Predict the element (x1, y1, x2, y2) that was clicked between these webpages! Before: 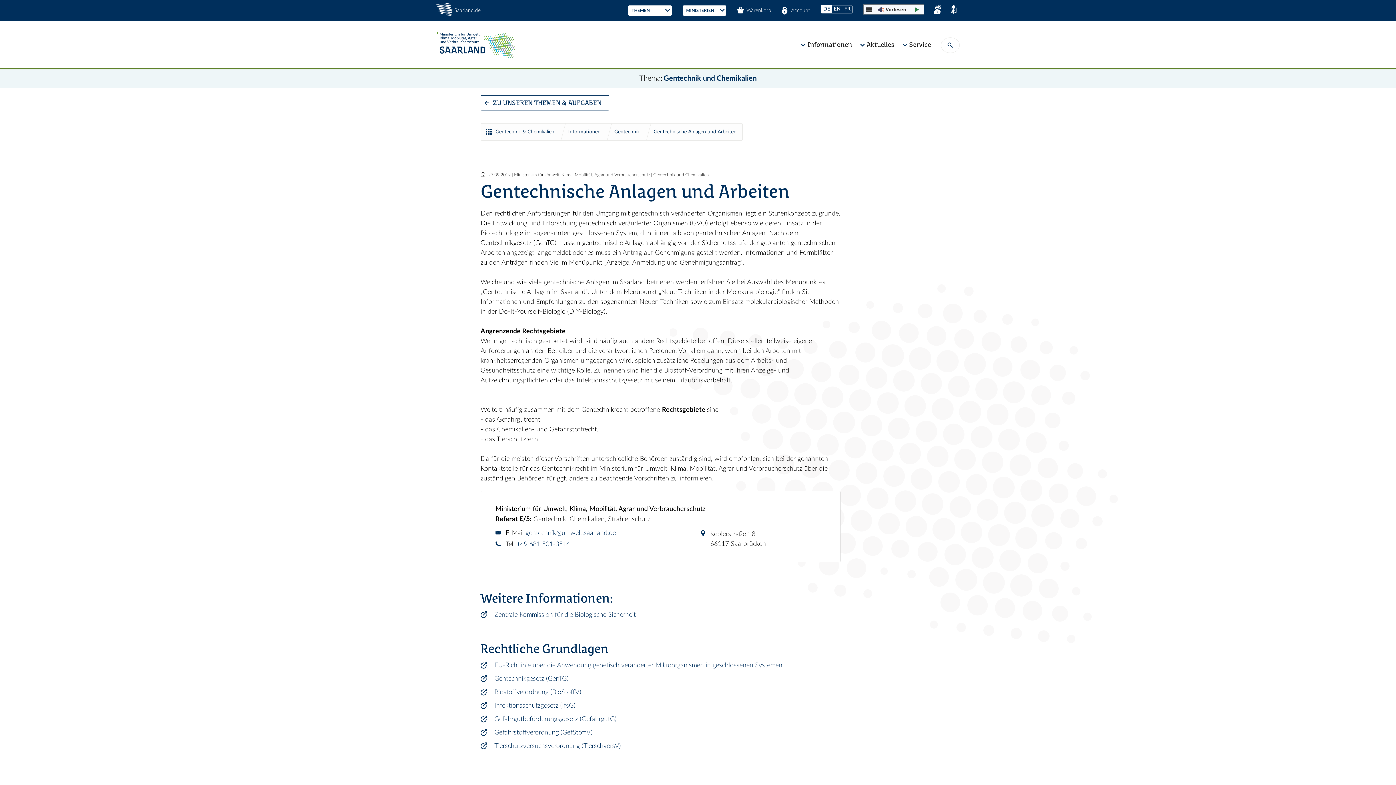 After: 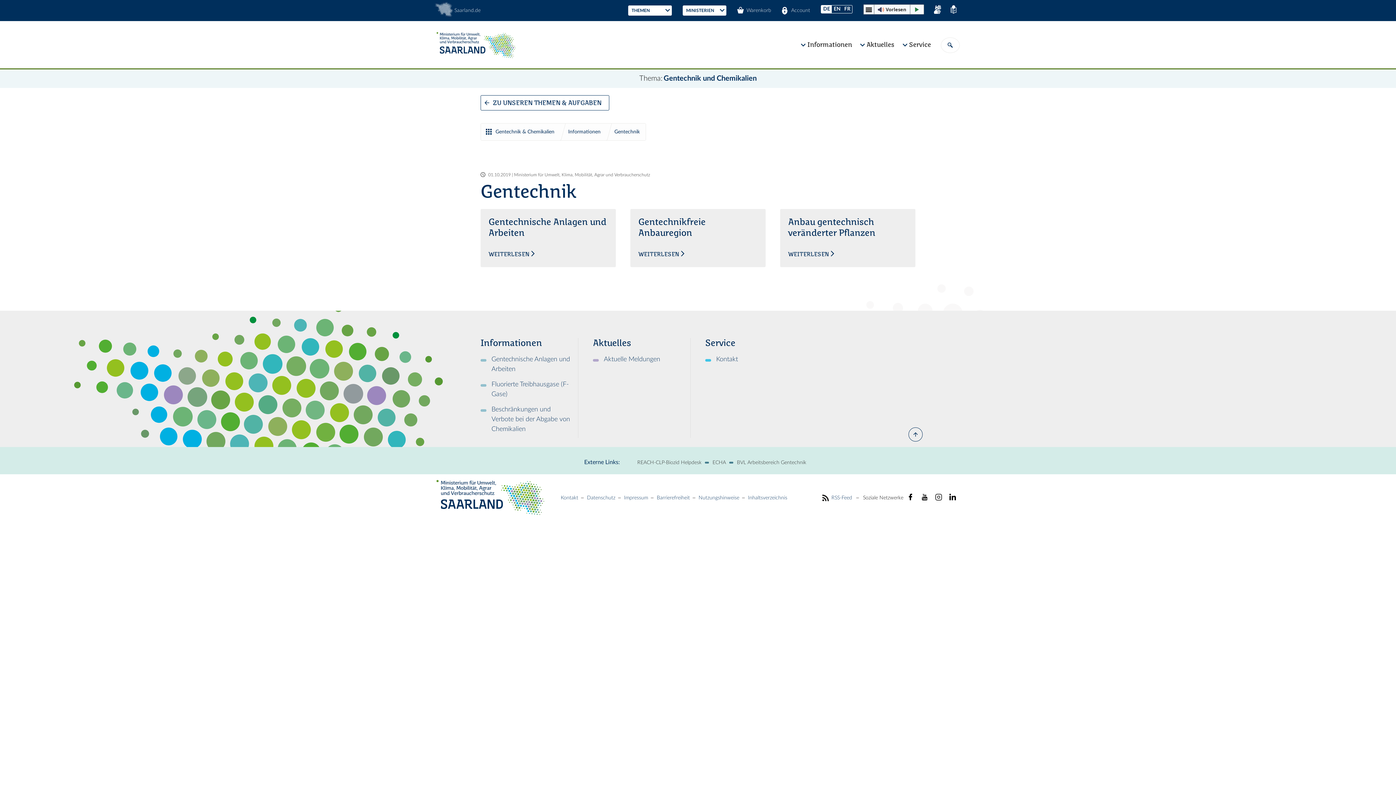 Action: bbox: (607, 123, 645, 140) label: Gentechnik